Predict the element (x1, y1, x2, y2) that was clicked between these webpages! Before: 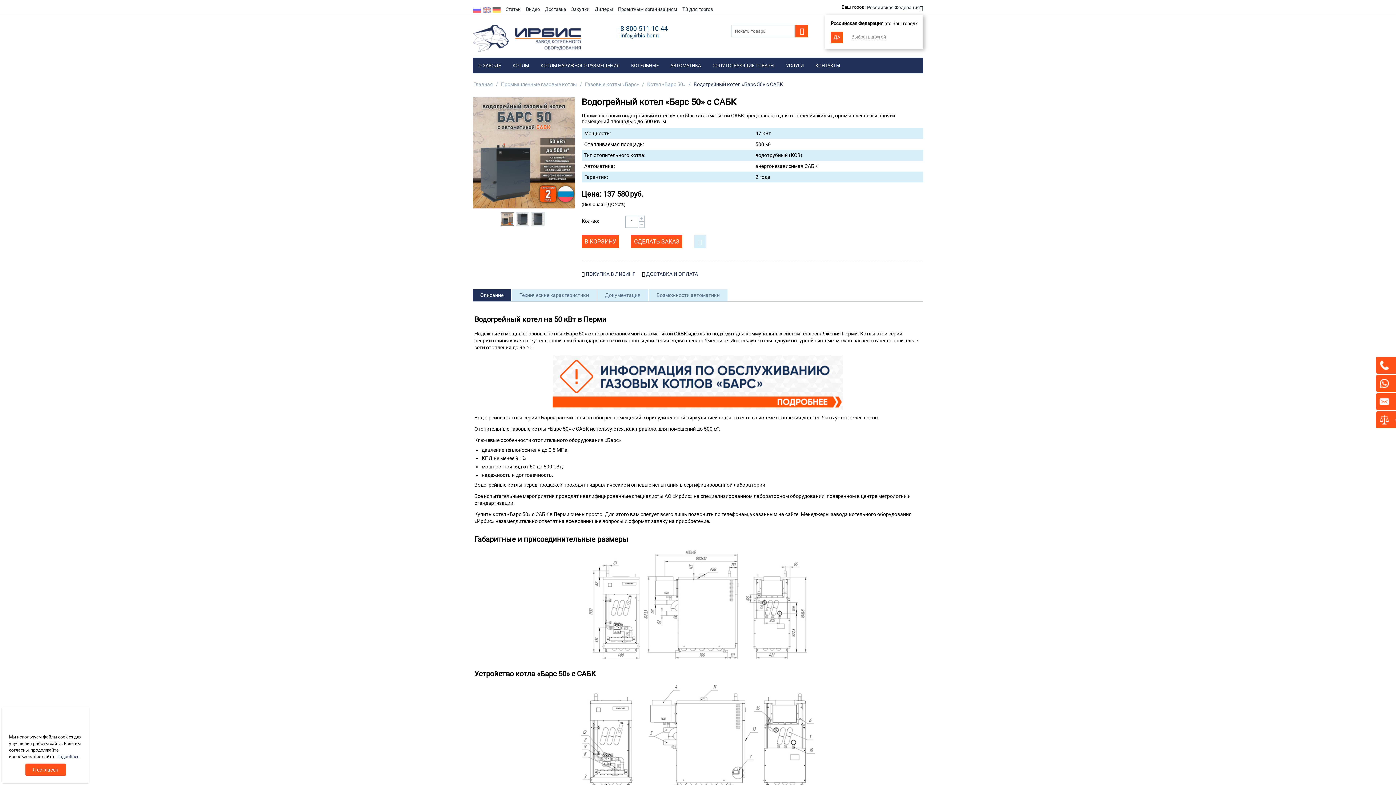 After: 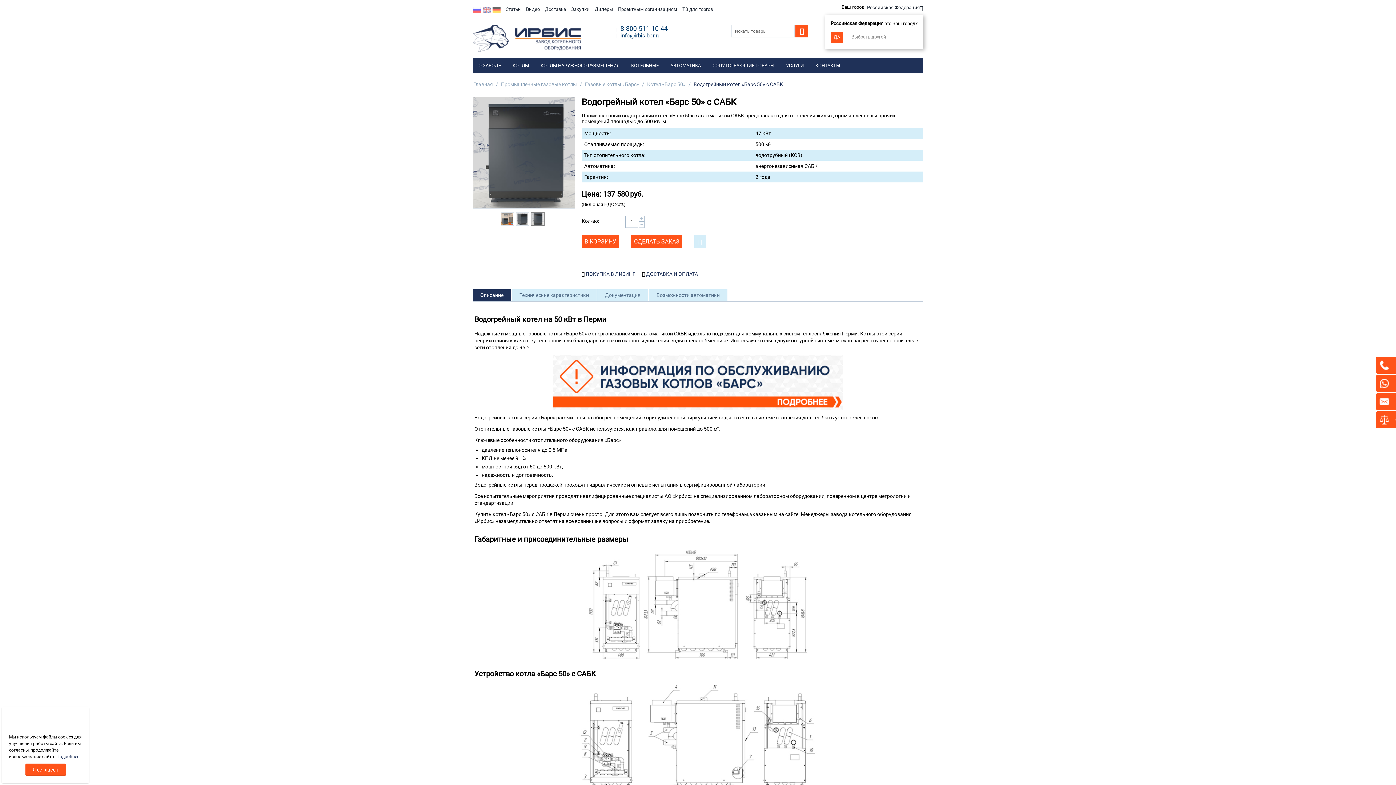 Action: bbox: (531, 212, 544, 225)